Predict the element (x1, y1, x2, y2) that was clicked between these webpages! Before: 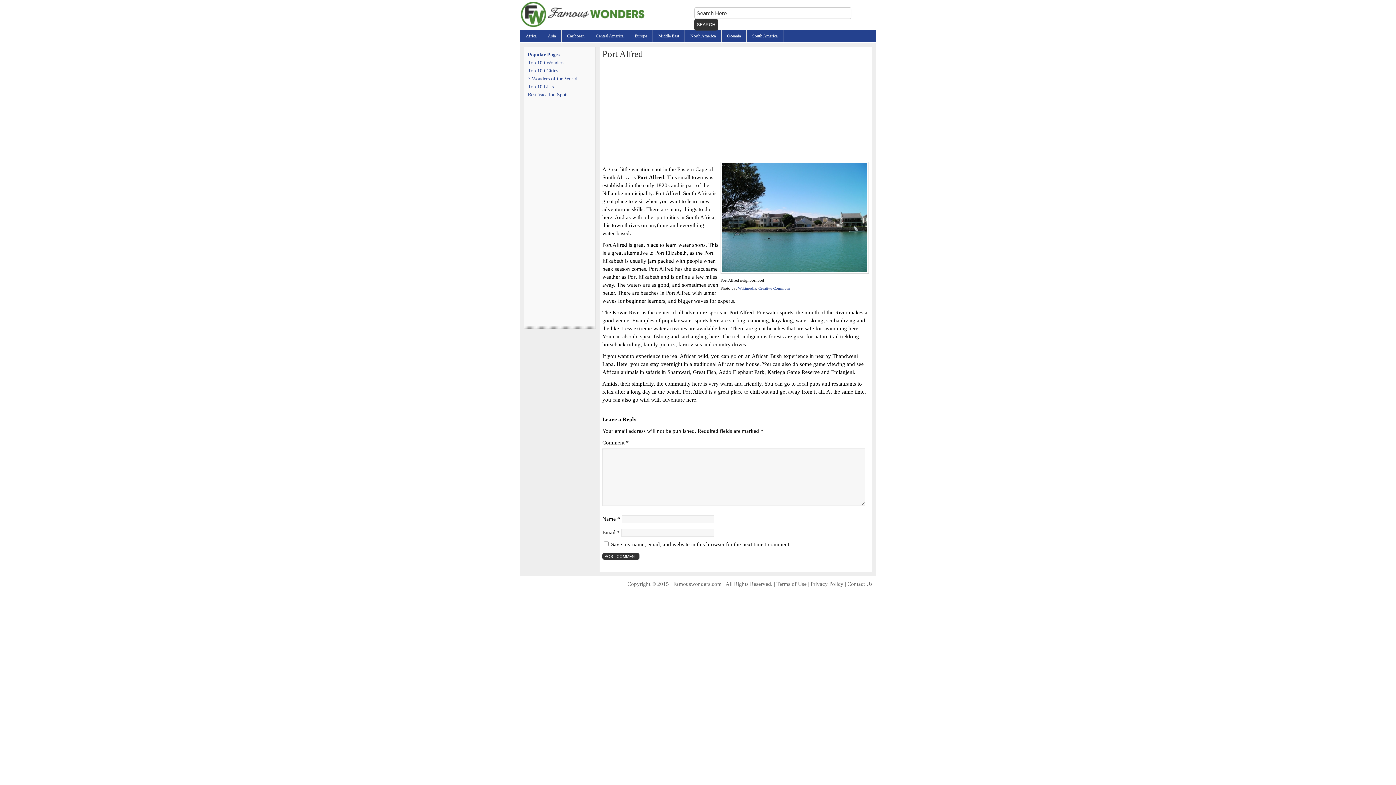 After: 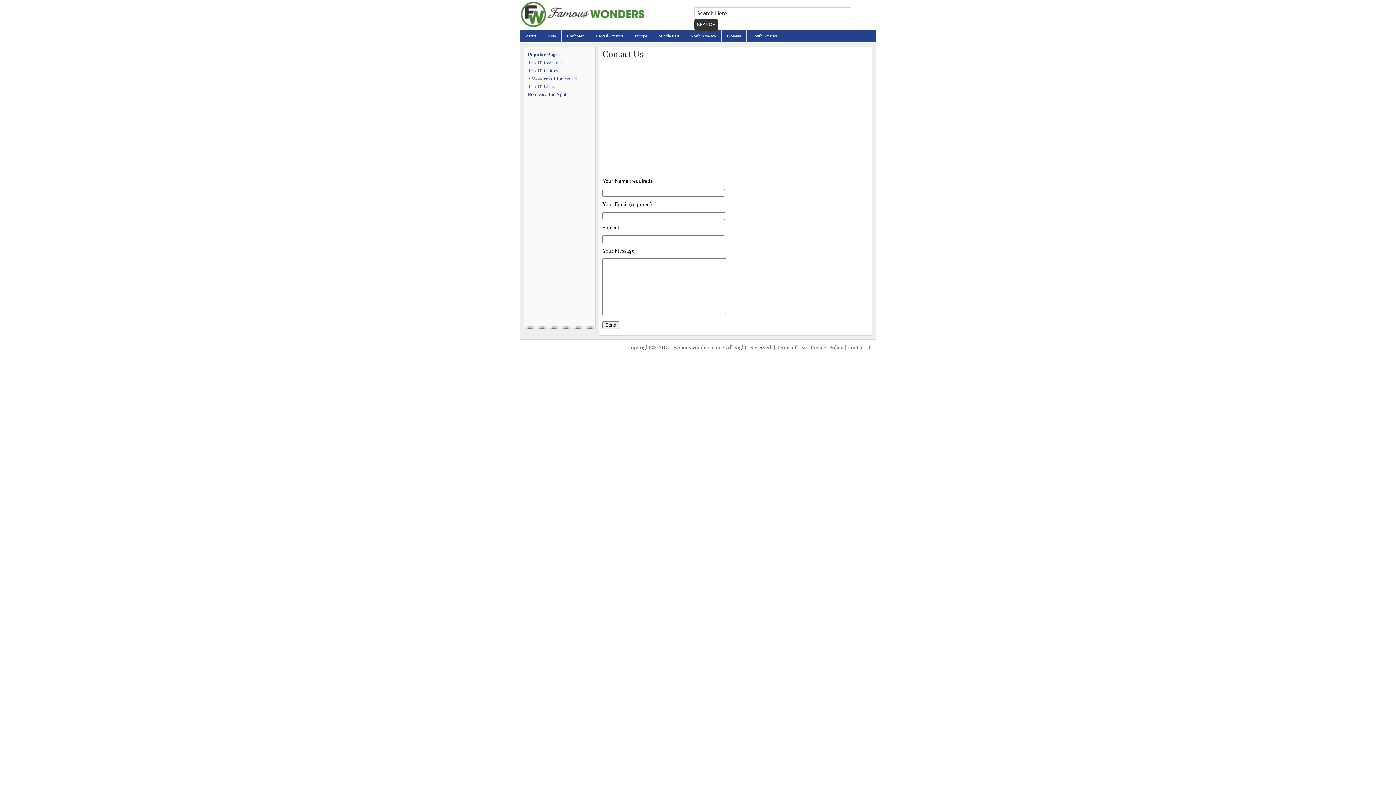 Action: label: Contact Us bbox: (847, 581, 872, 587)